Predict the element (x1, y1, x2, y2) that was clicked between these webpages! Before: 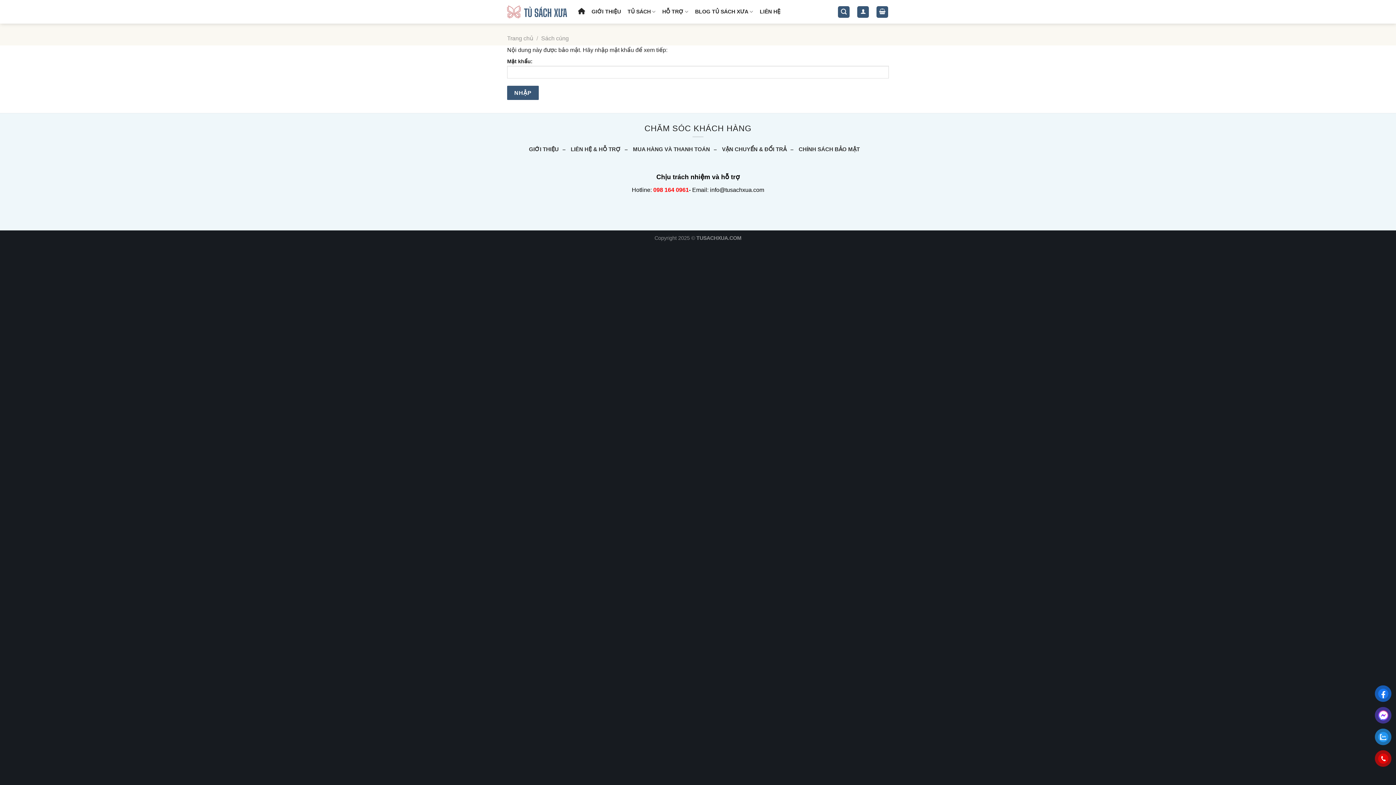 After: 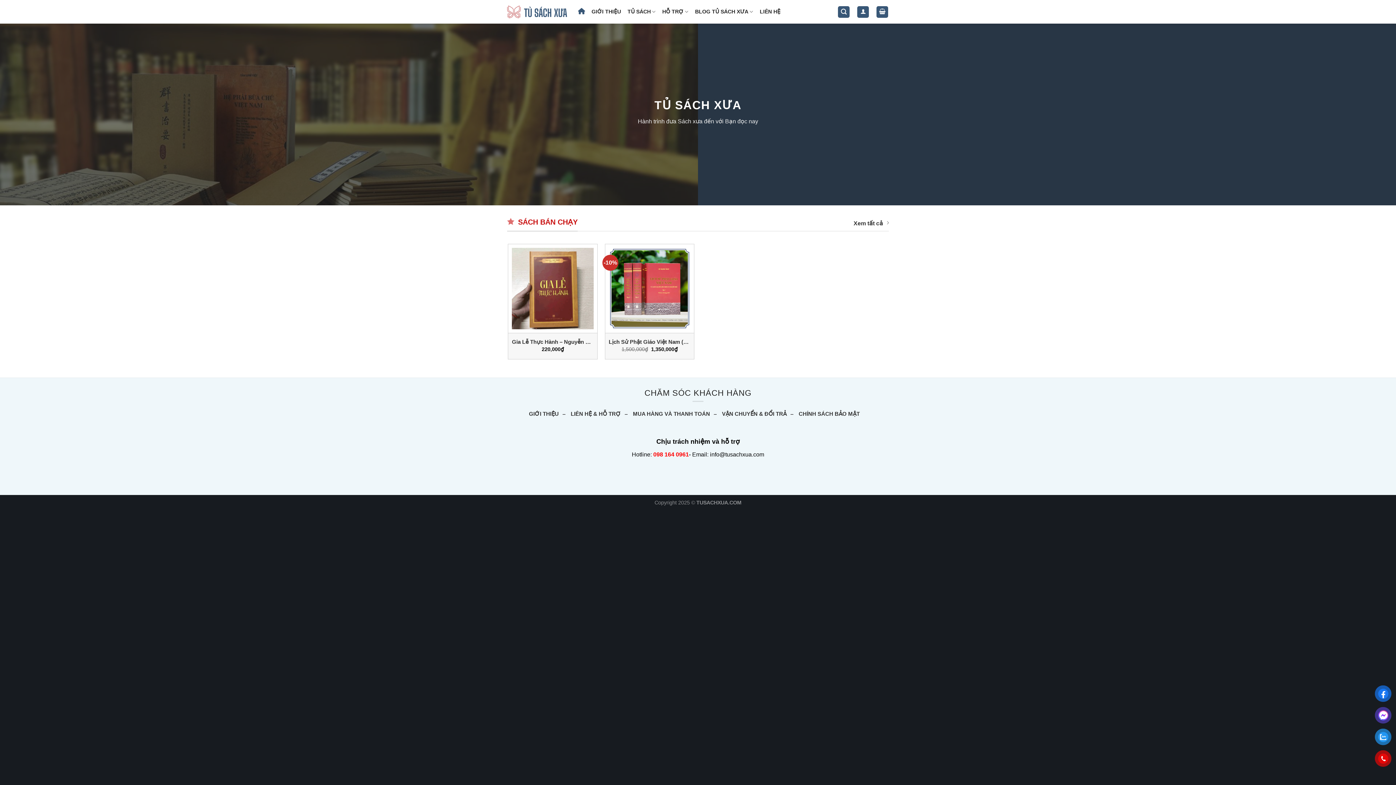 Action: bbox: (507, 5, 567, 18)